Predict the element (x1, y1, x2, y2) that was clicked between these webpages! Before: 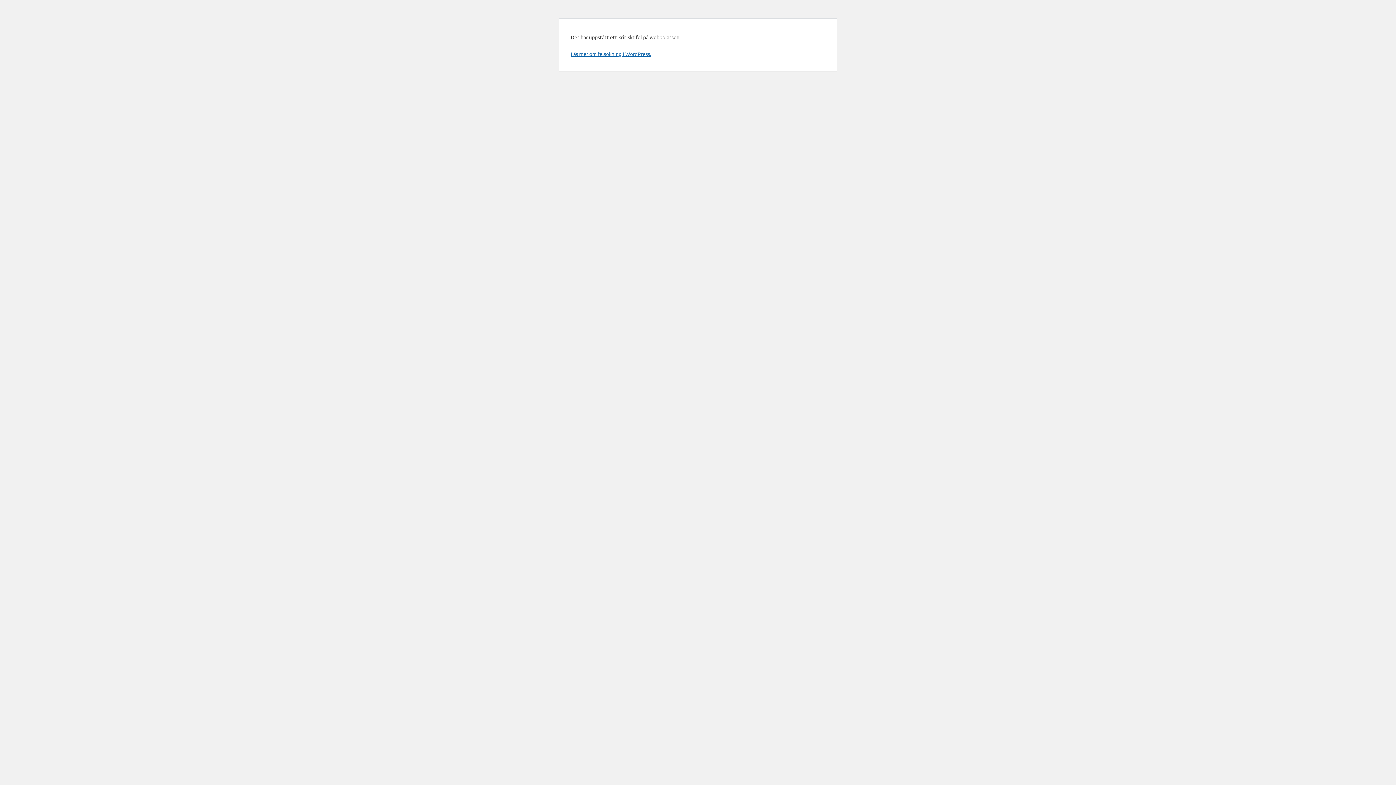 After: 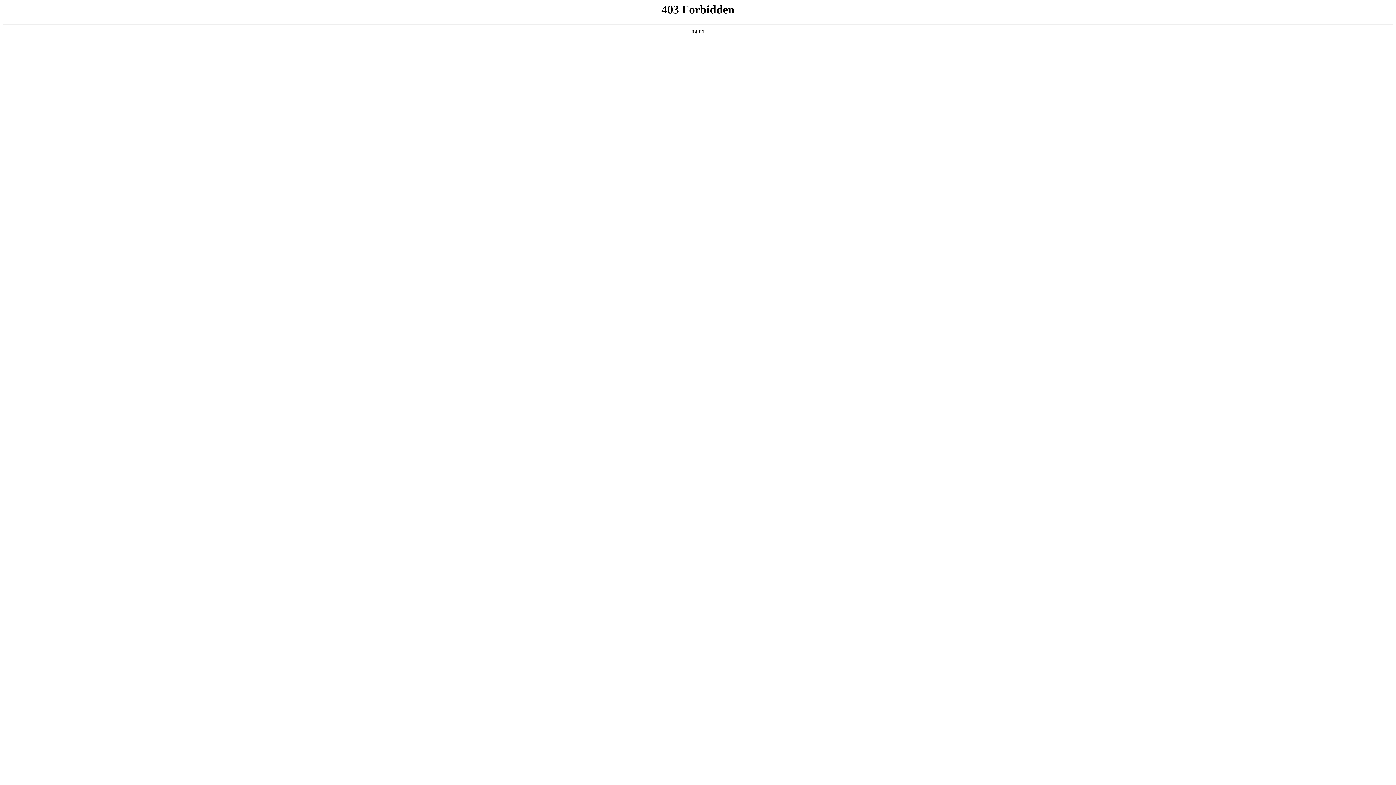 Action: bbox: (570, 50, 651, 57) label: Läs mer om felsökning i WordPress.